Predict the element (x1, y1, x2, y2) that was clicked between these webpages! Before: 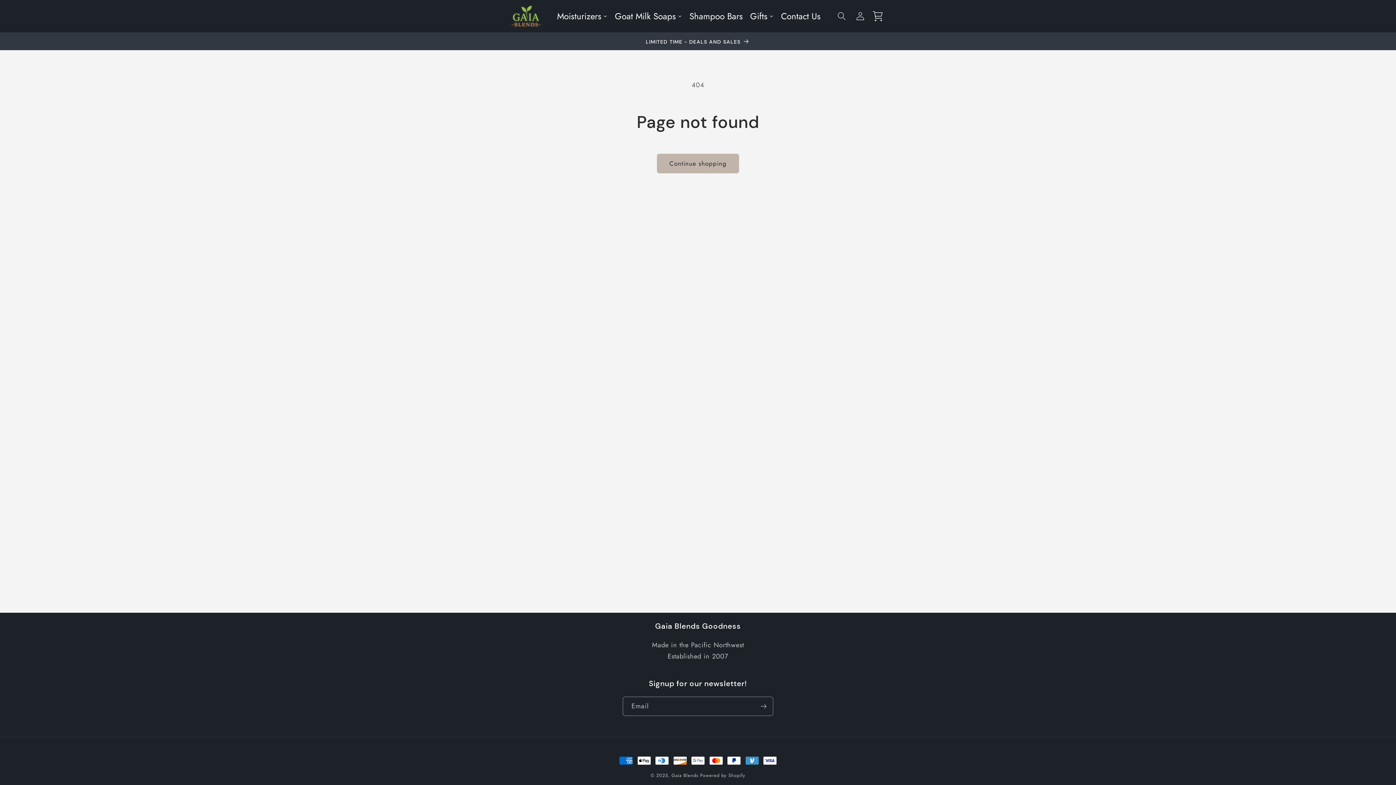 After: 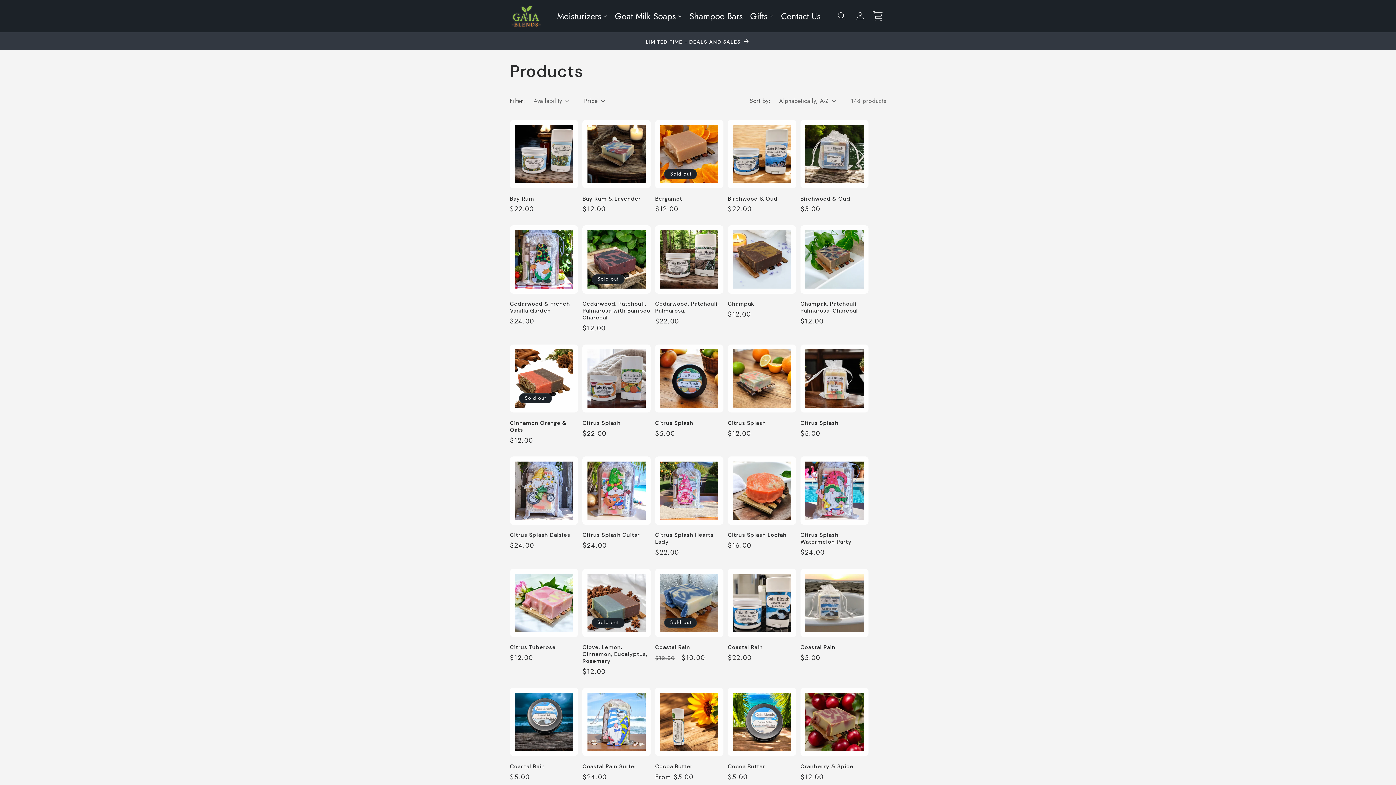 Action: label: Continue shopping bbox: (656, 153, 739, 173)